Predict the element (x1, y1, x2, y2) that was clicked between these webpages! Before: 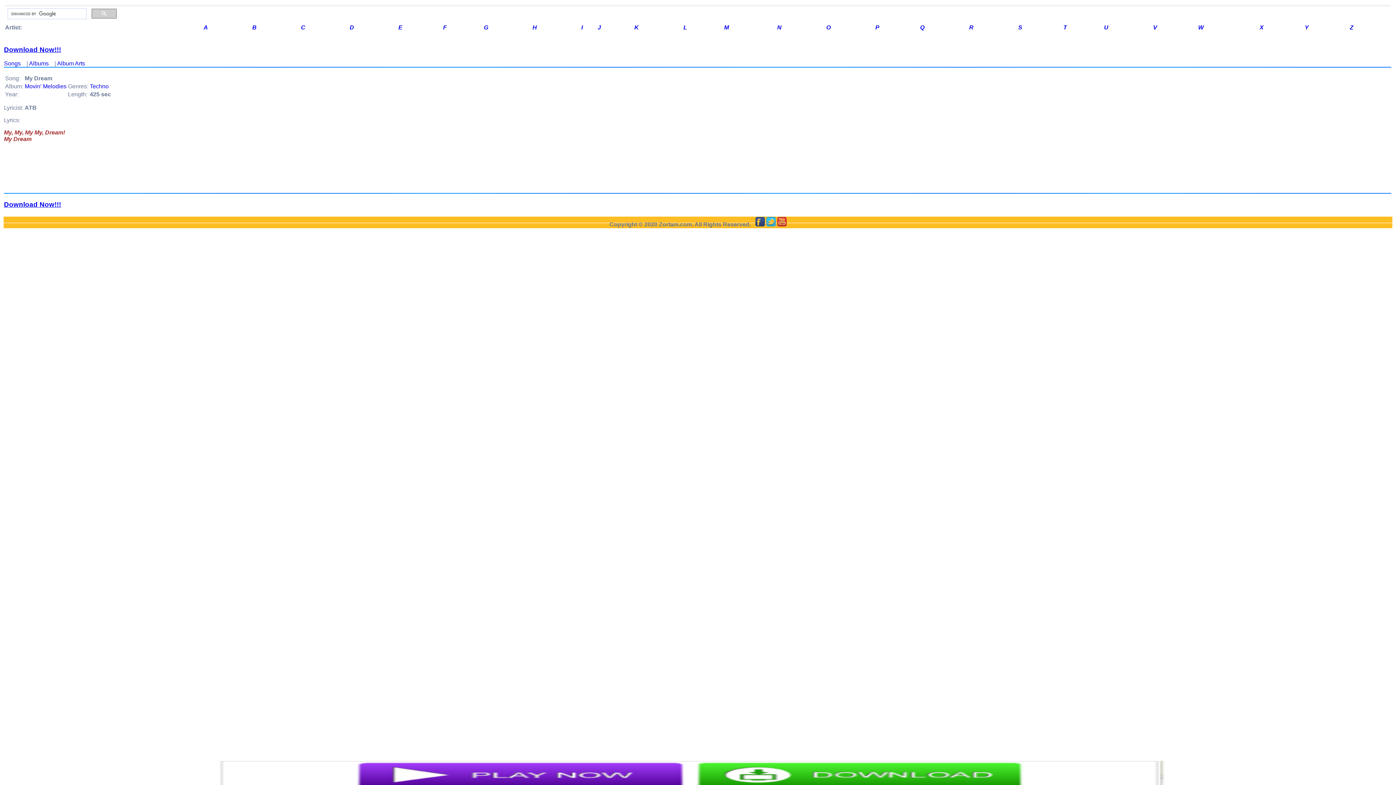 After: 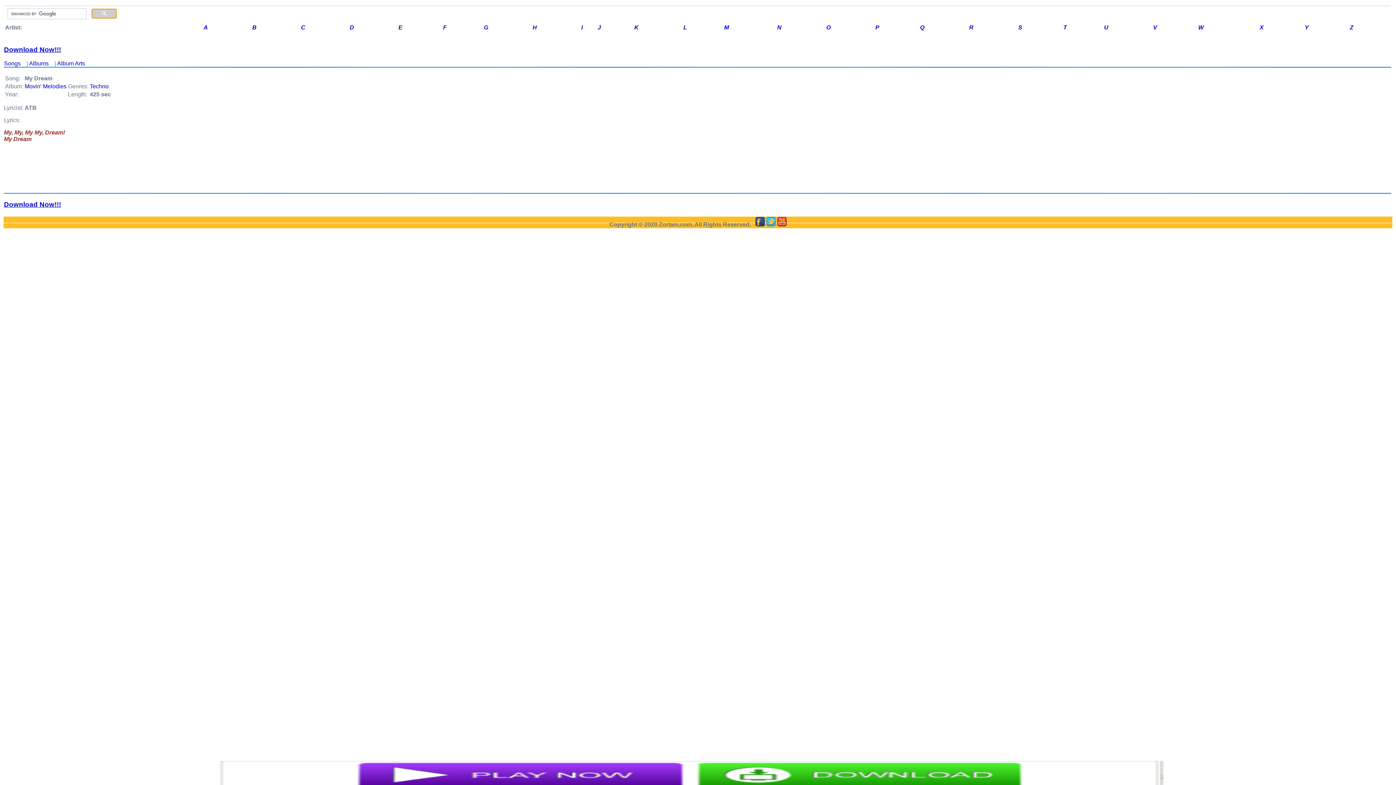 Action: bbox: (91, 8, 116, 18)